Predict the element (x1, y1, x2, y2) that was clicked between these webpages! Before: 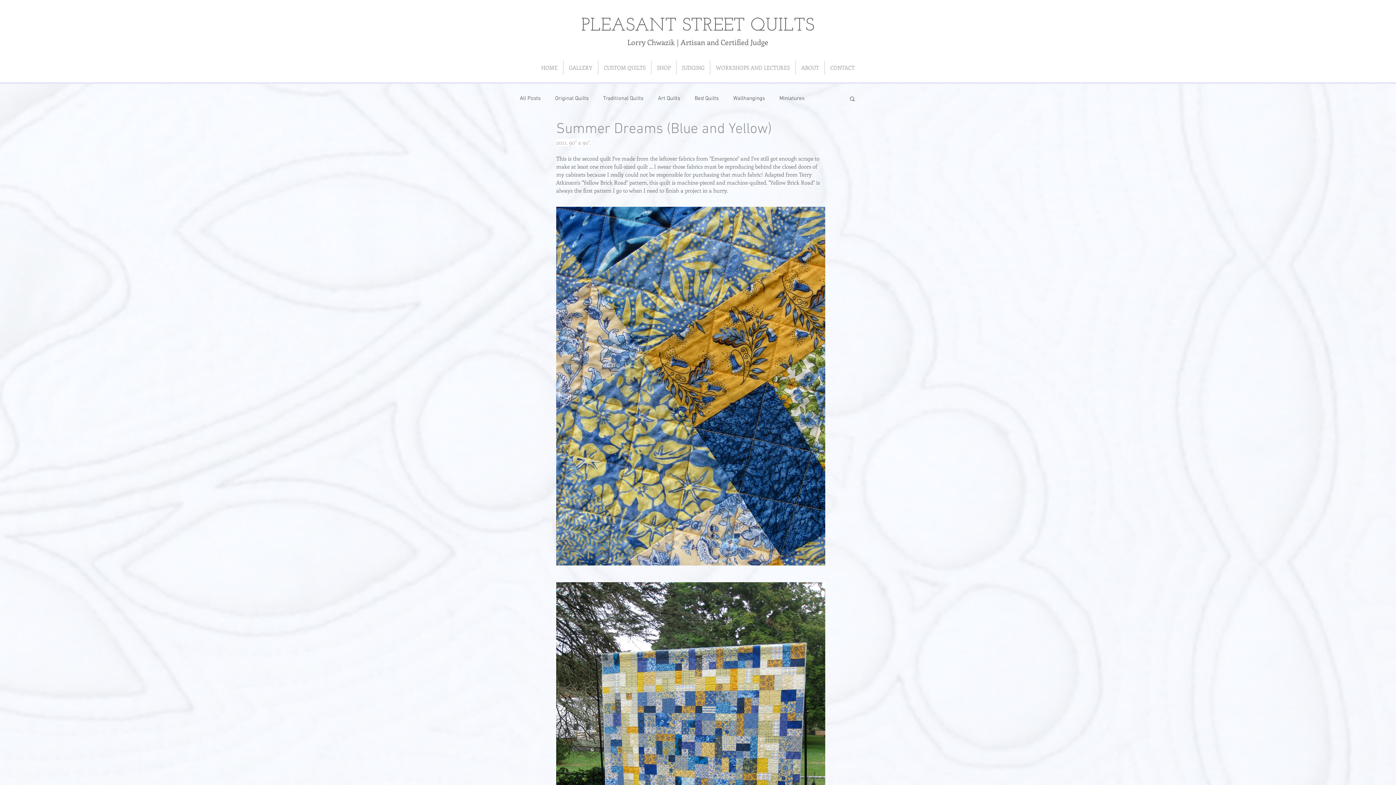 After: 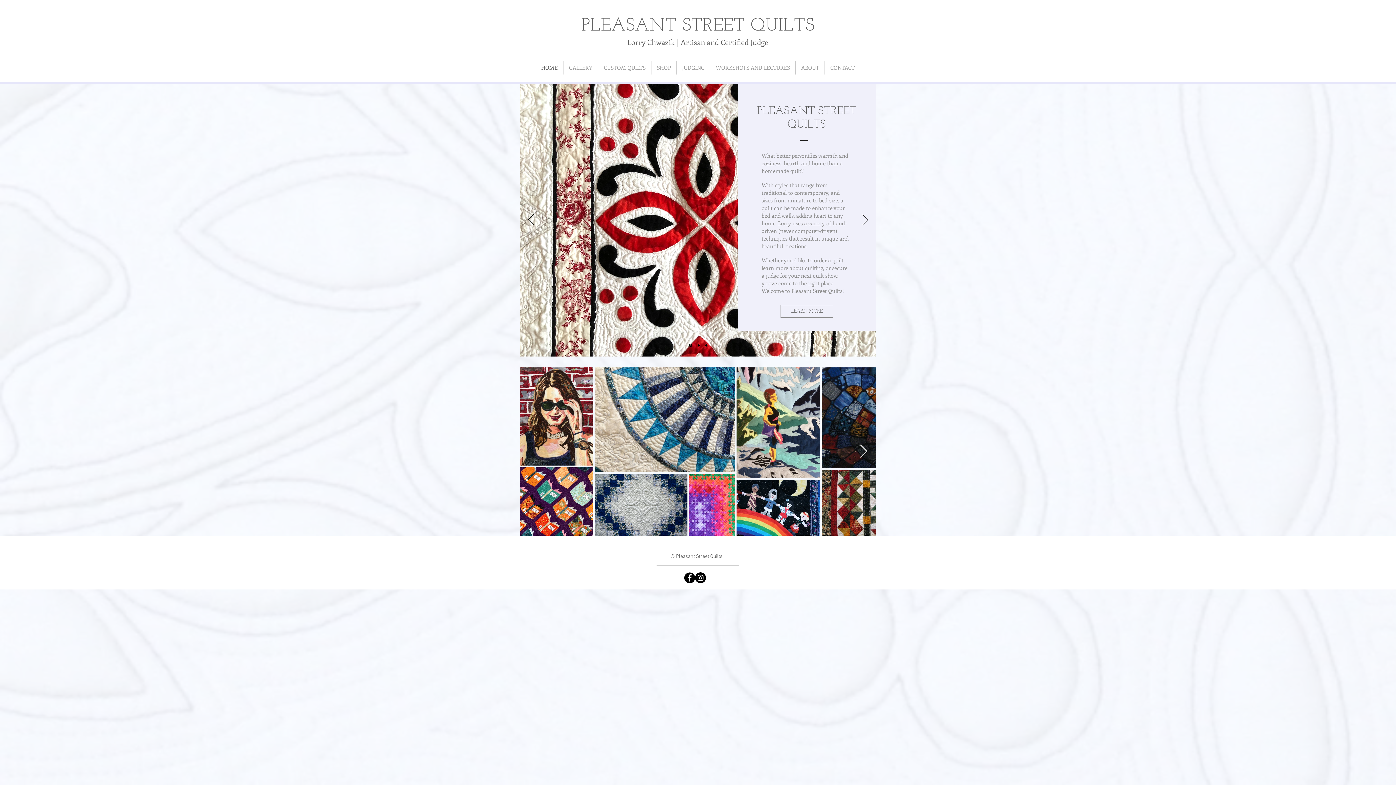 Action: bbox: (536, 60, 563, 74) label: HOME